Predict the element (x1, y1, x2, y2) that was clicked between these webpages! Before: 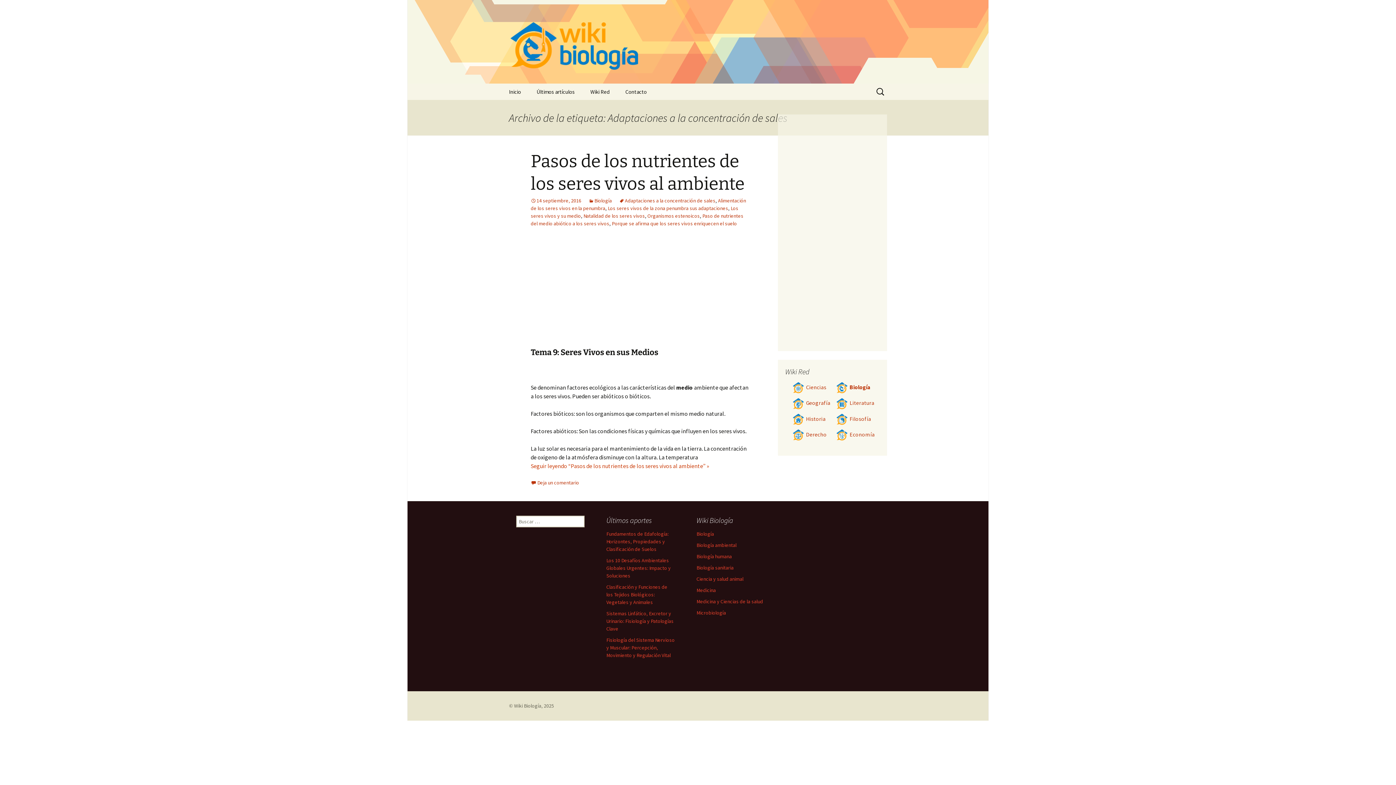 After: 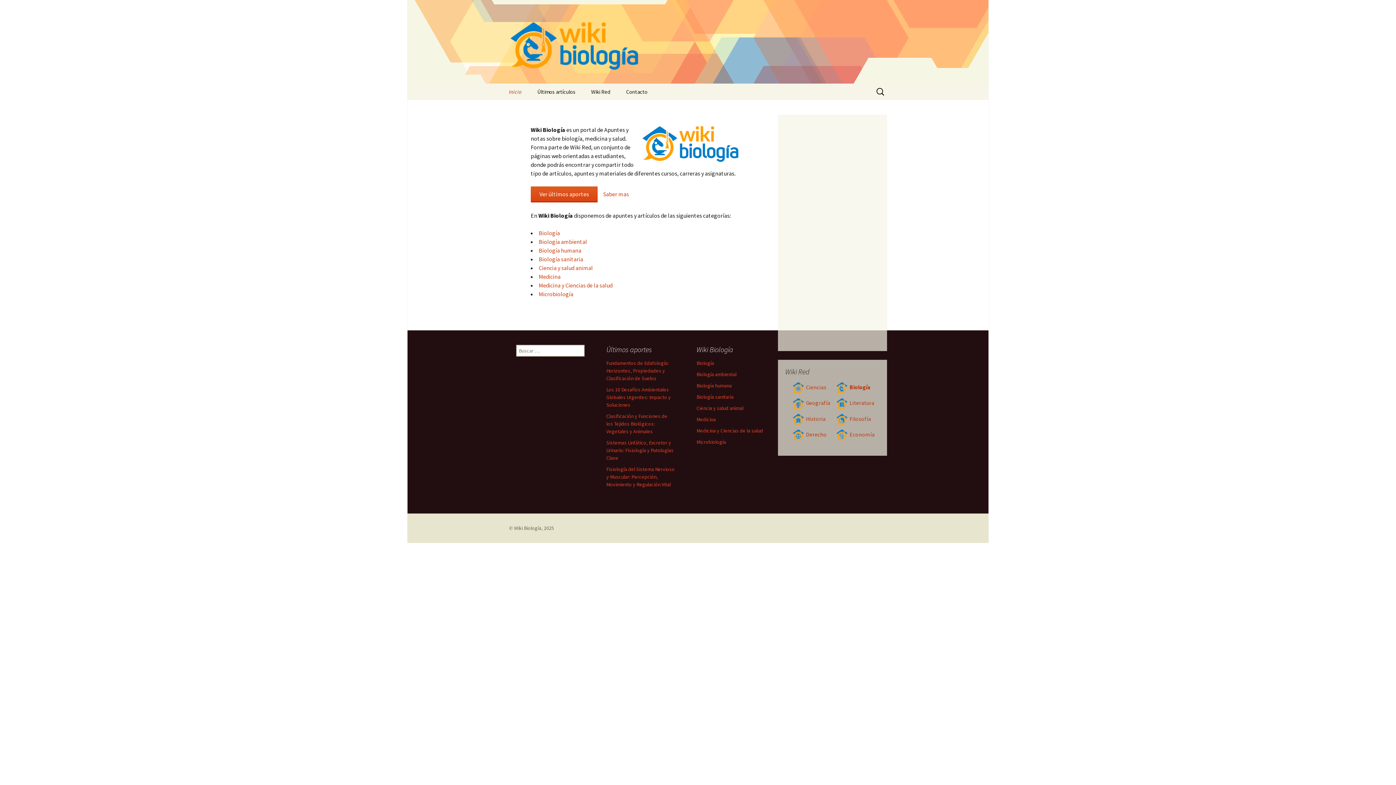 Action: label: Biología bbox: (836, 384, 870, 390)